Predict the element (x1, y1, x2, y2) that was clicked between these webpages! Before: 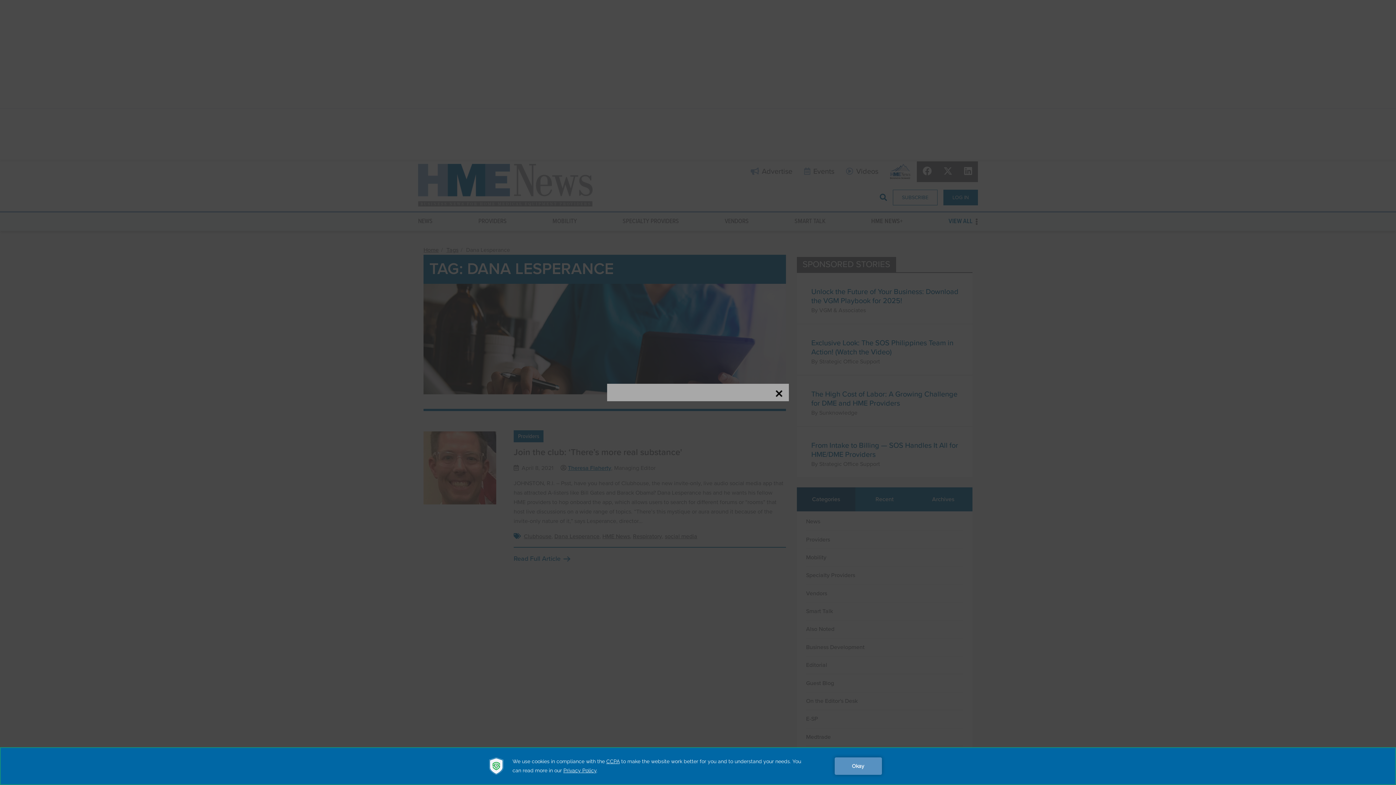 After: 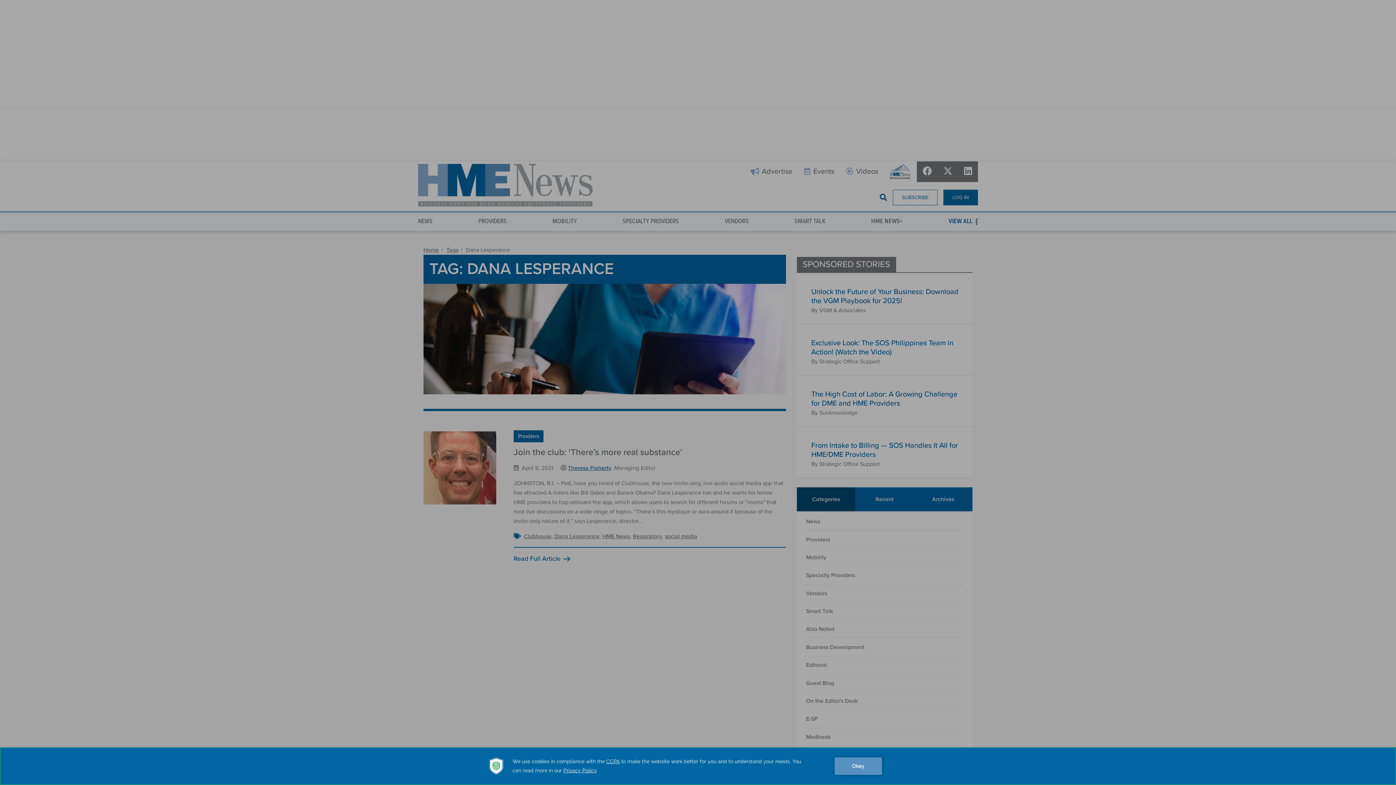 Action: bbox: (774, 389, 783, 398)